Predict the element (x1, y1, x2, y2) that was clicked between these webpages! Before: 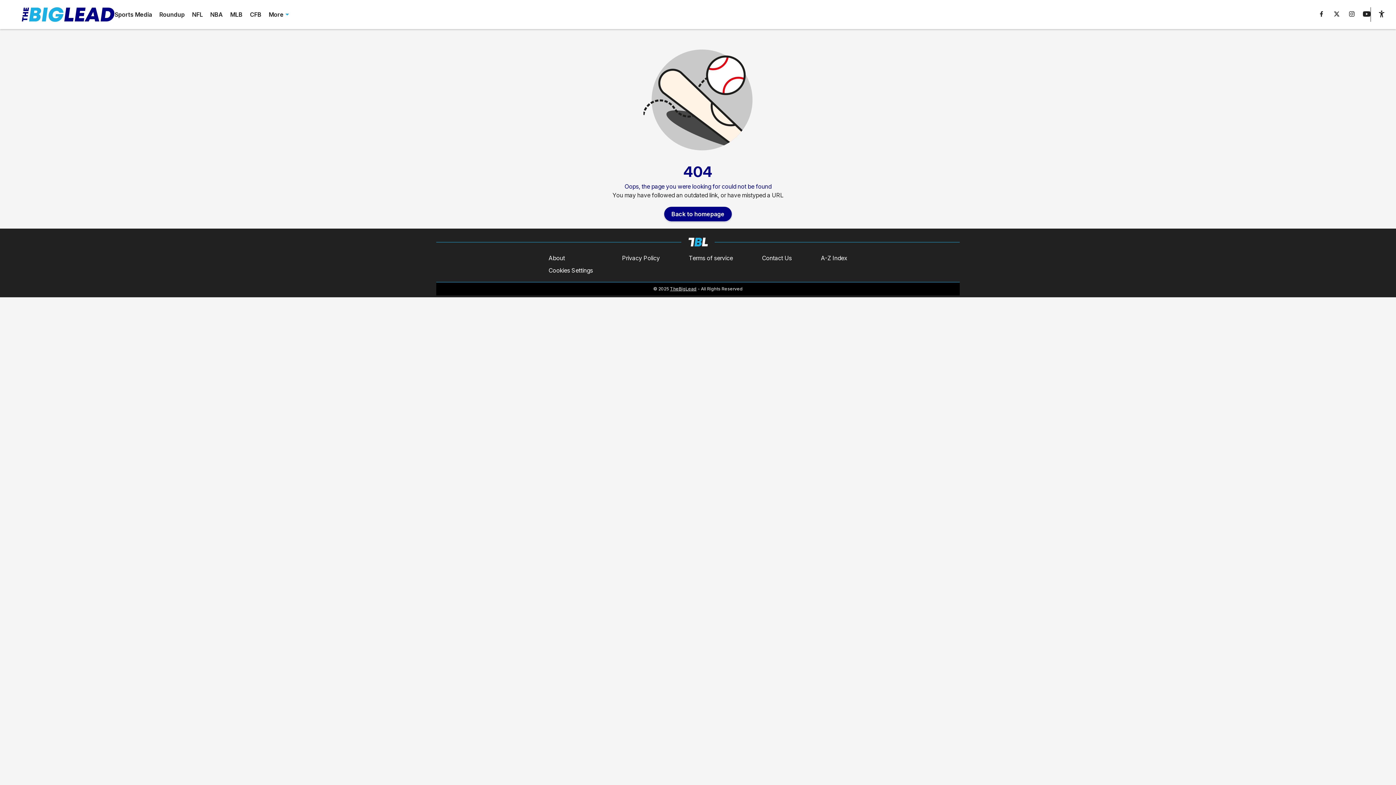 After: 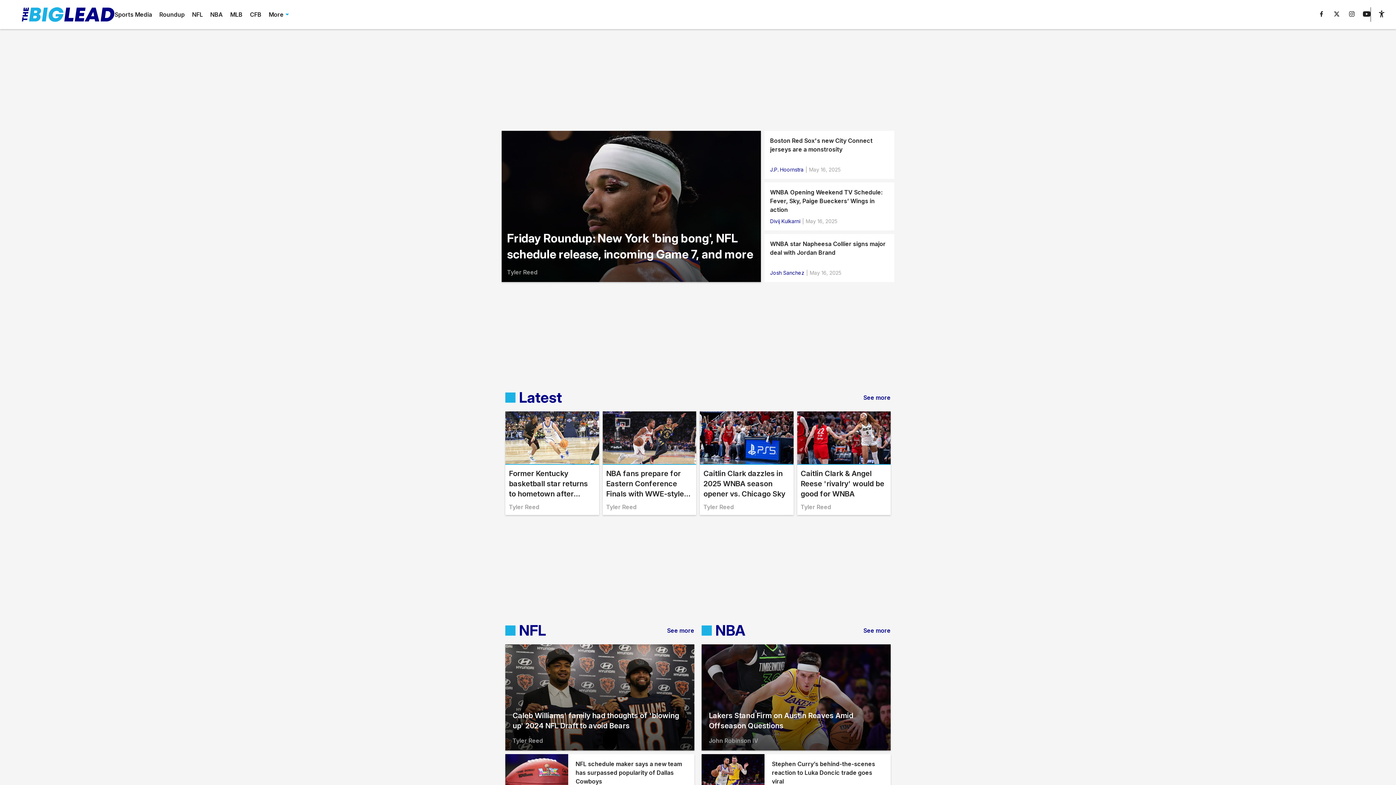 Action: bbox: (21, 7, 114, 21)